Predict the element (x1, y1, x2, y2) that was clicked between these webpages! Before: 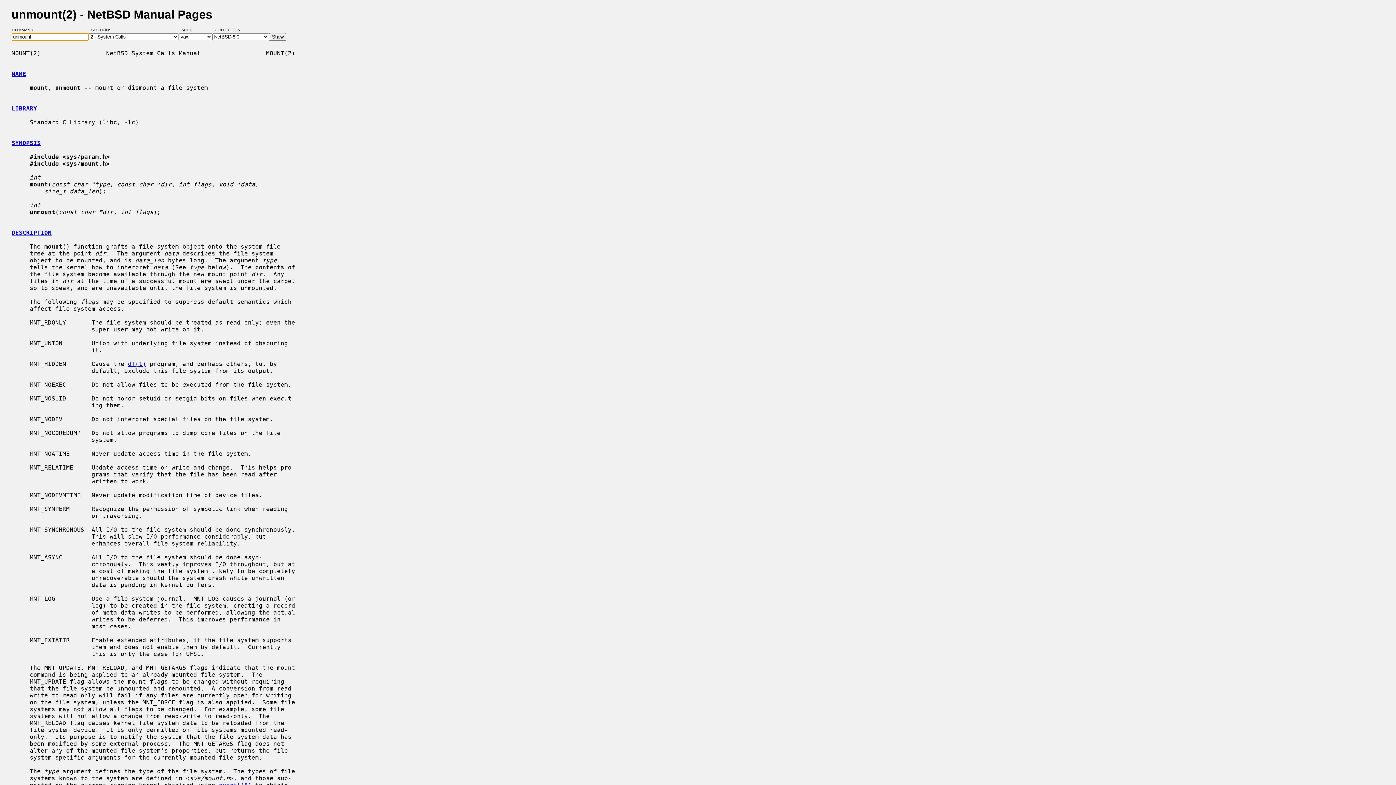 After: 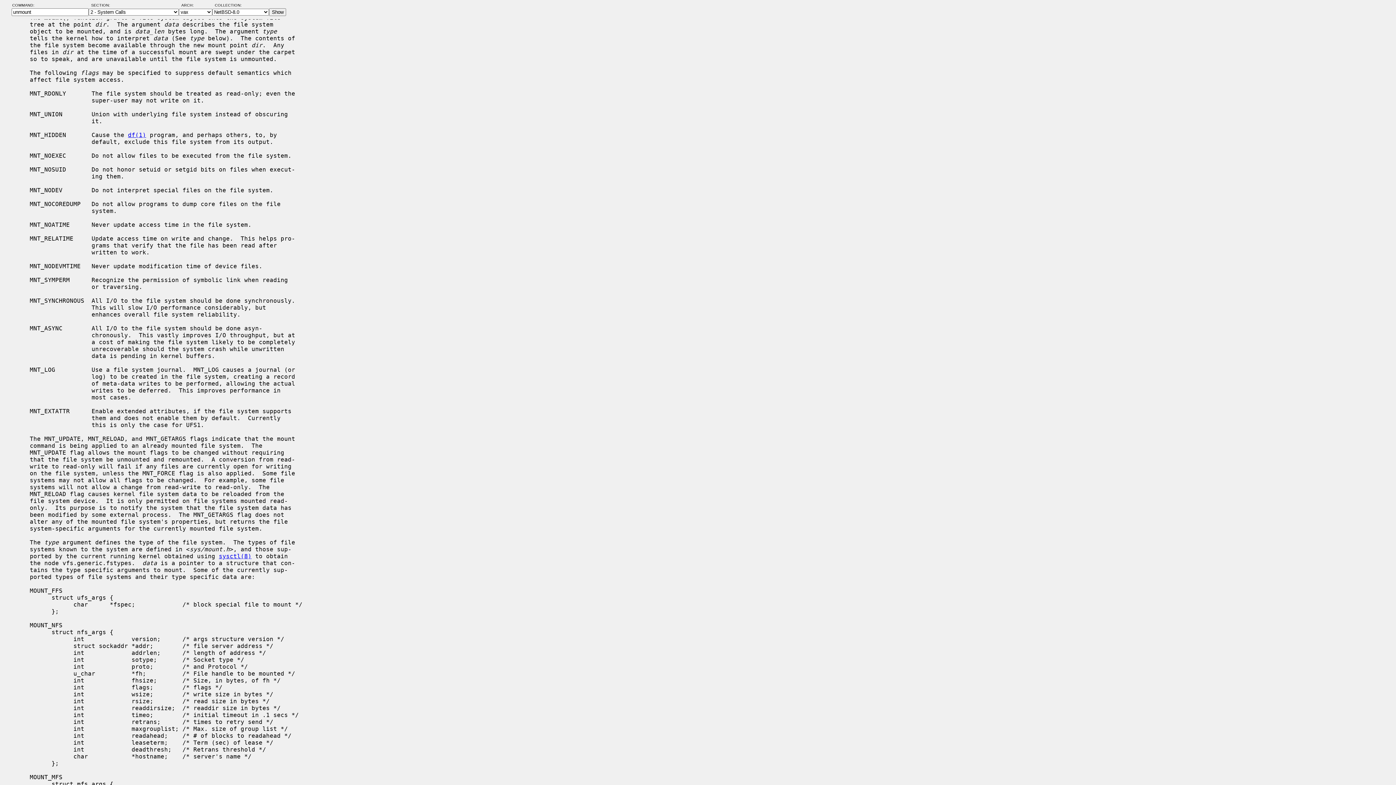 Action: bbox: (11, 229, 51, 236) label: DESCRIPTION